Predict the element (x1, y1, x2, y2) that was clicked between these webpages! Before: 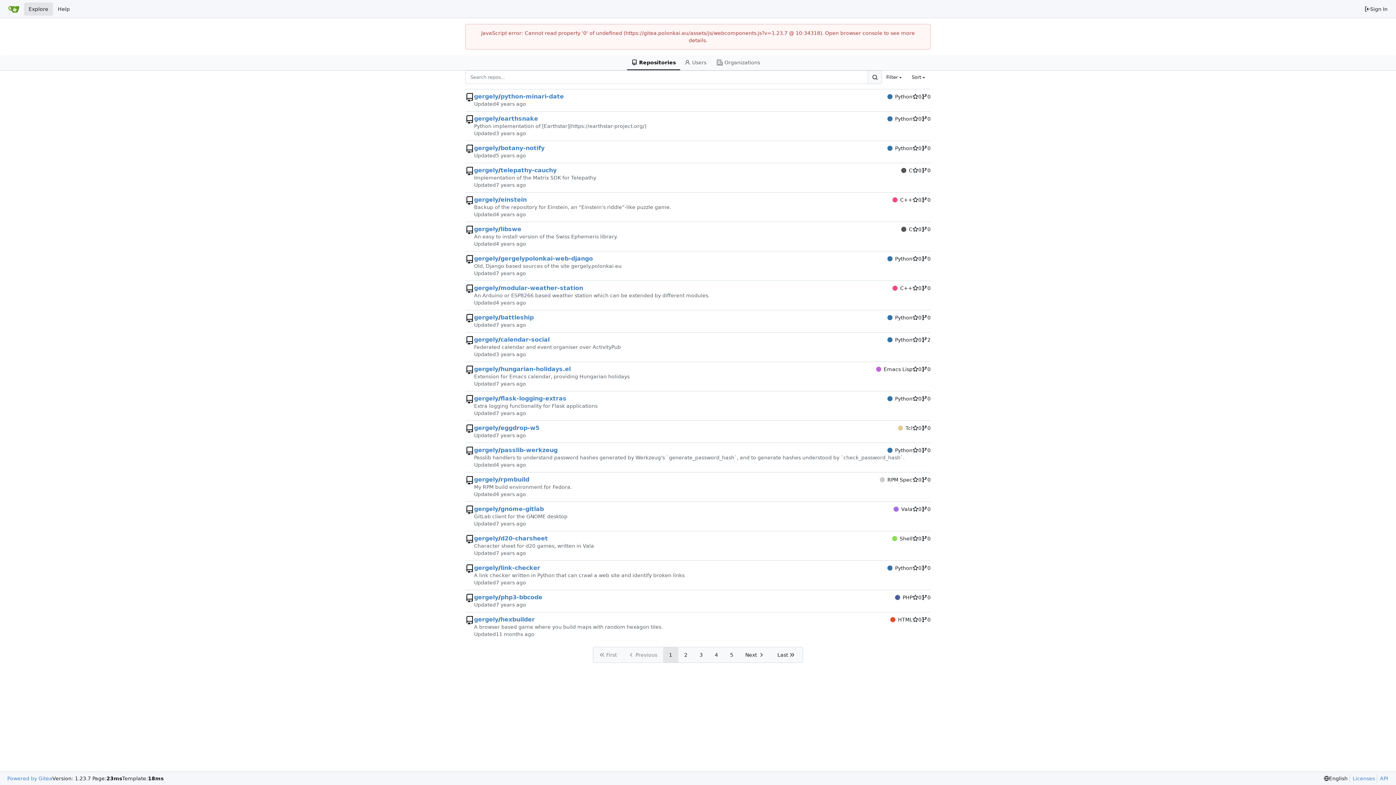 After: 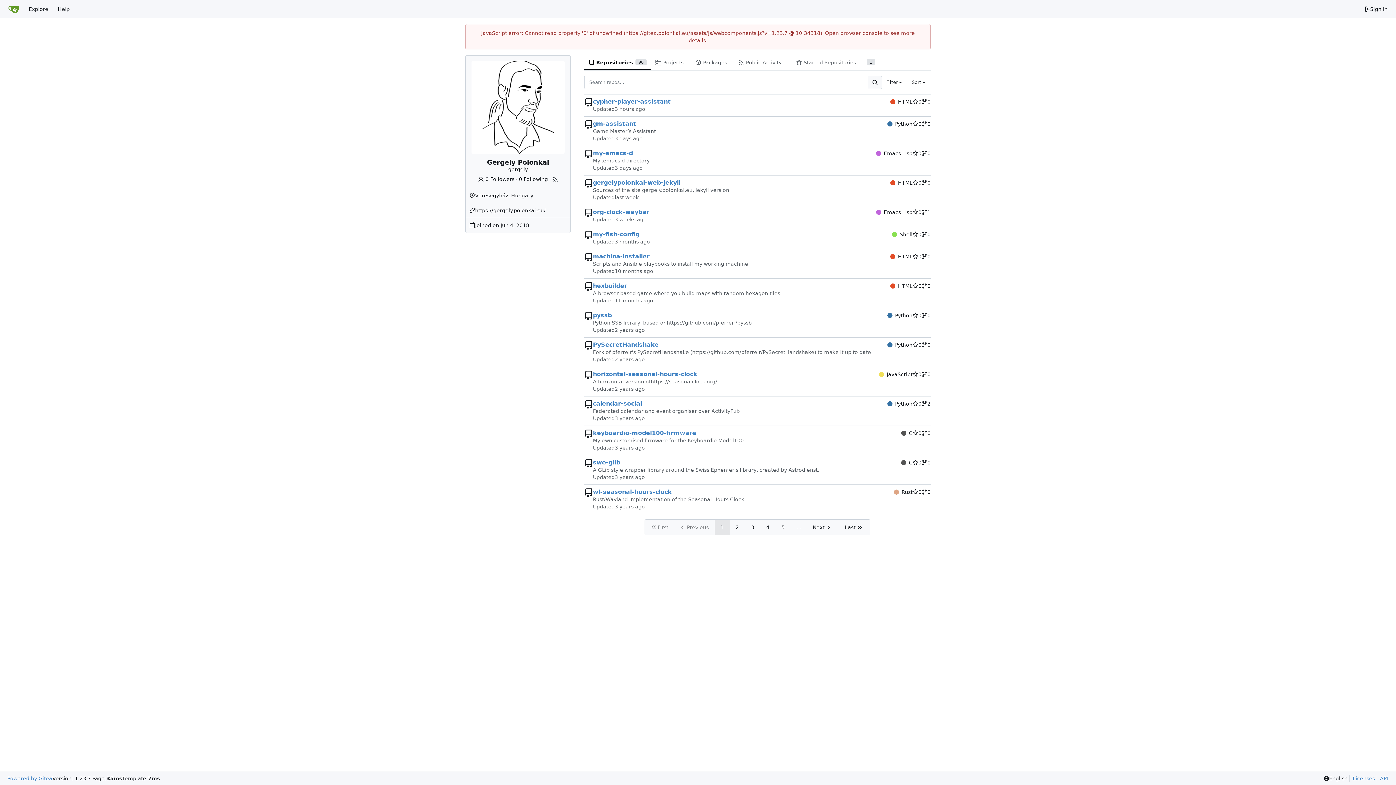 Action: bbox: (474, 196, 498, 203) label: gergely